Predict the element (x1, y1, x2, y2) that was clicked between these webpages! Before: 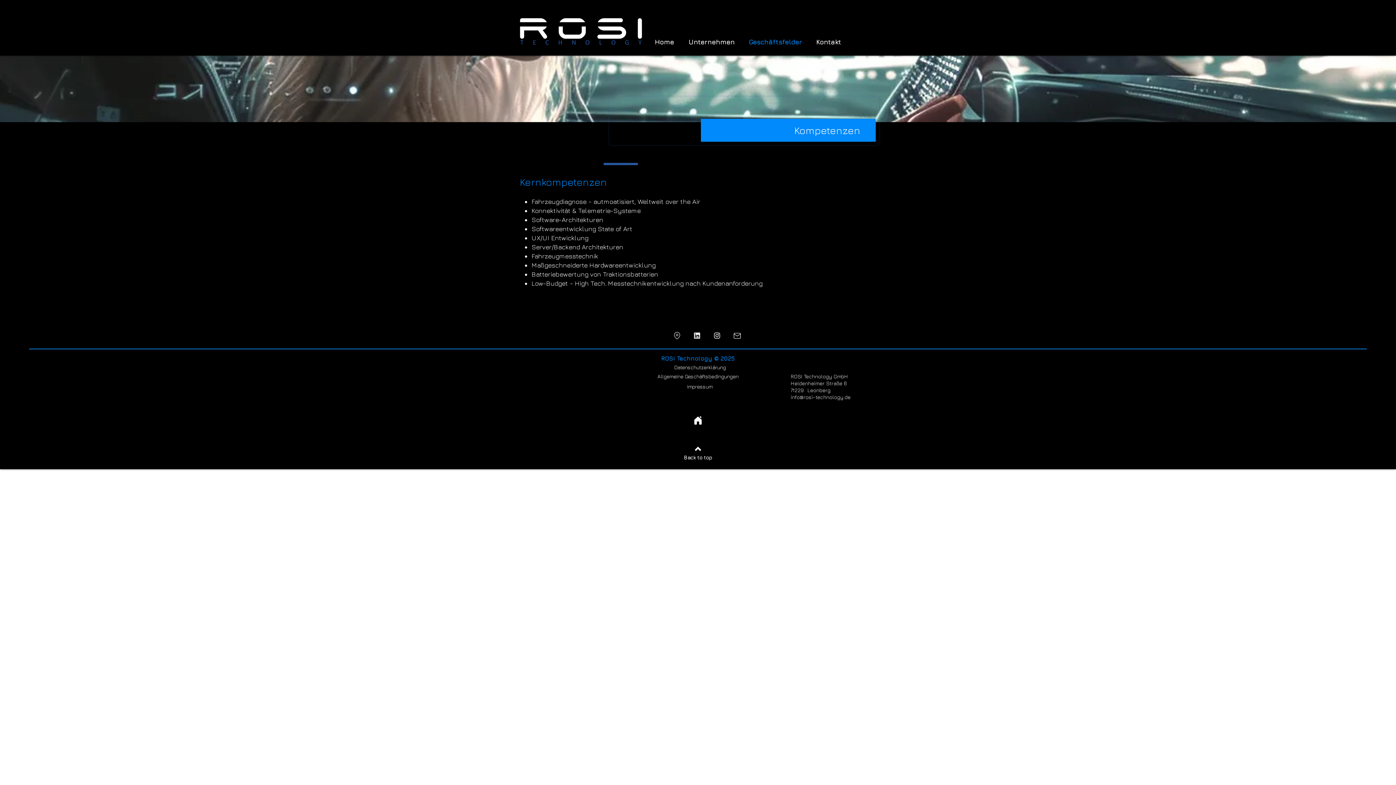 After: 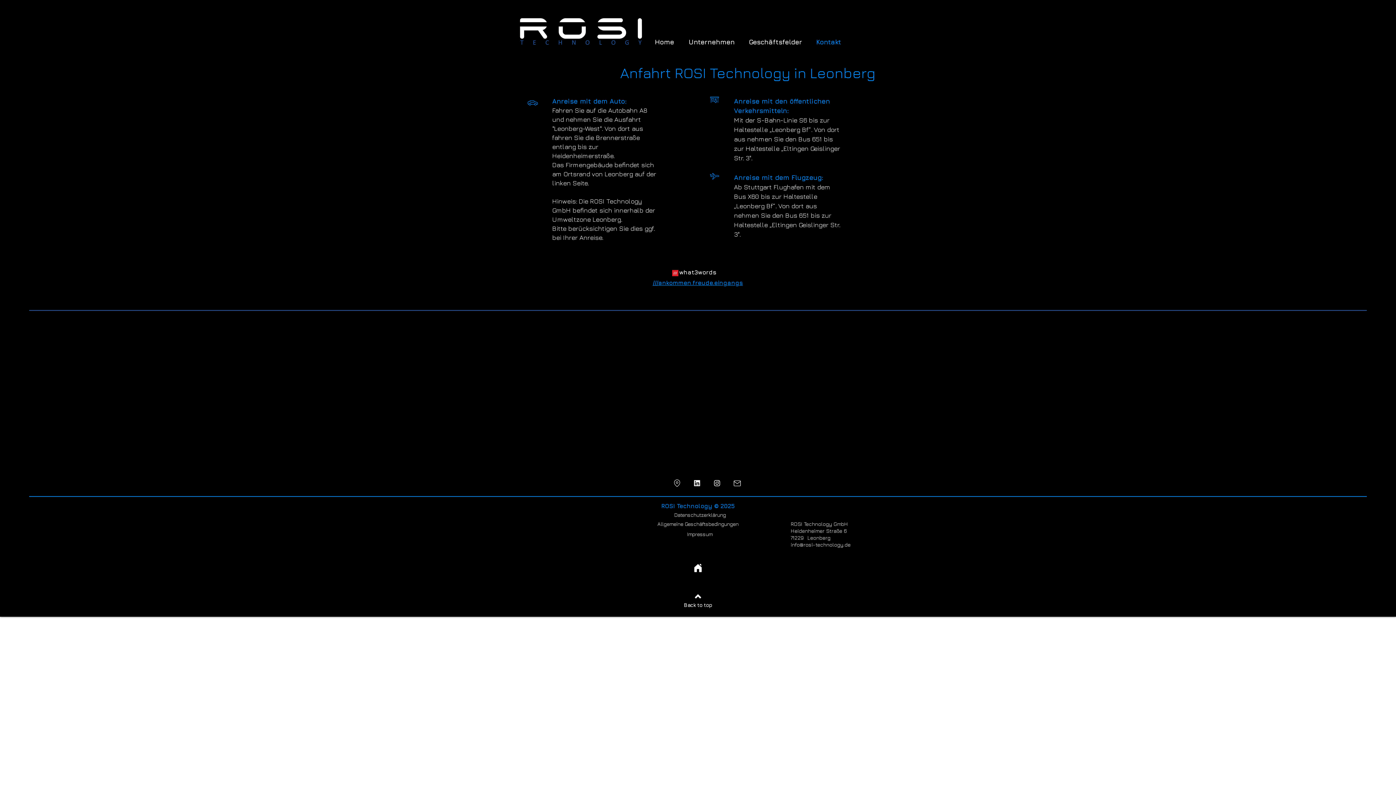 Action: label: ROSI Technology GmbH bbox: (790, 373, 848, 379)